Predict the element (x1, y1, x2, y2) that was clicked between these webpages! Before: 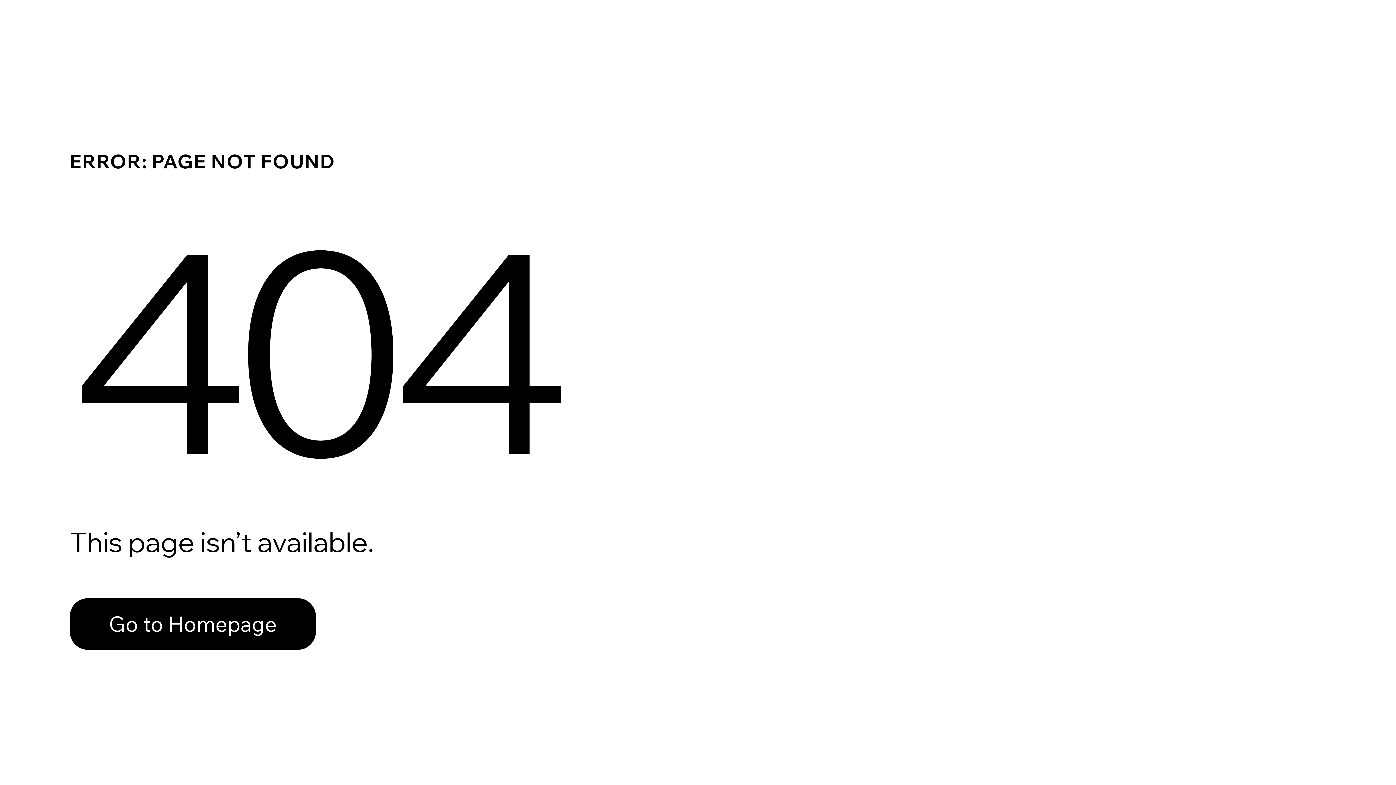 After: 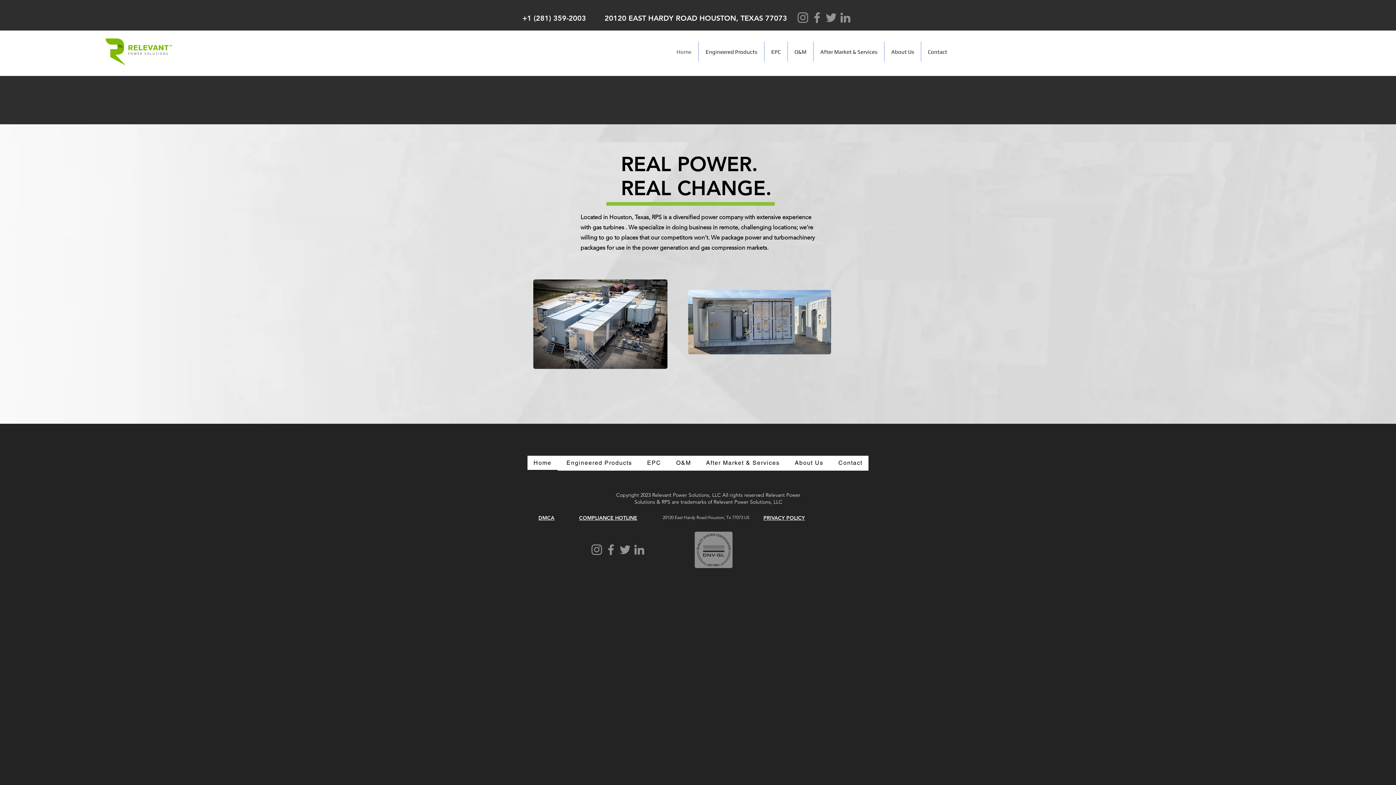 Action: label: Go to Homepage bbox: (69, 598, 316, 650)